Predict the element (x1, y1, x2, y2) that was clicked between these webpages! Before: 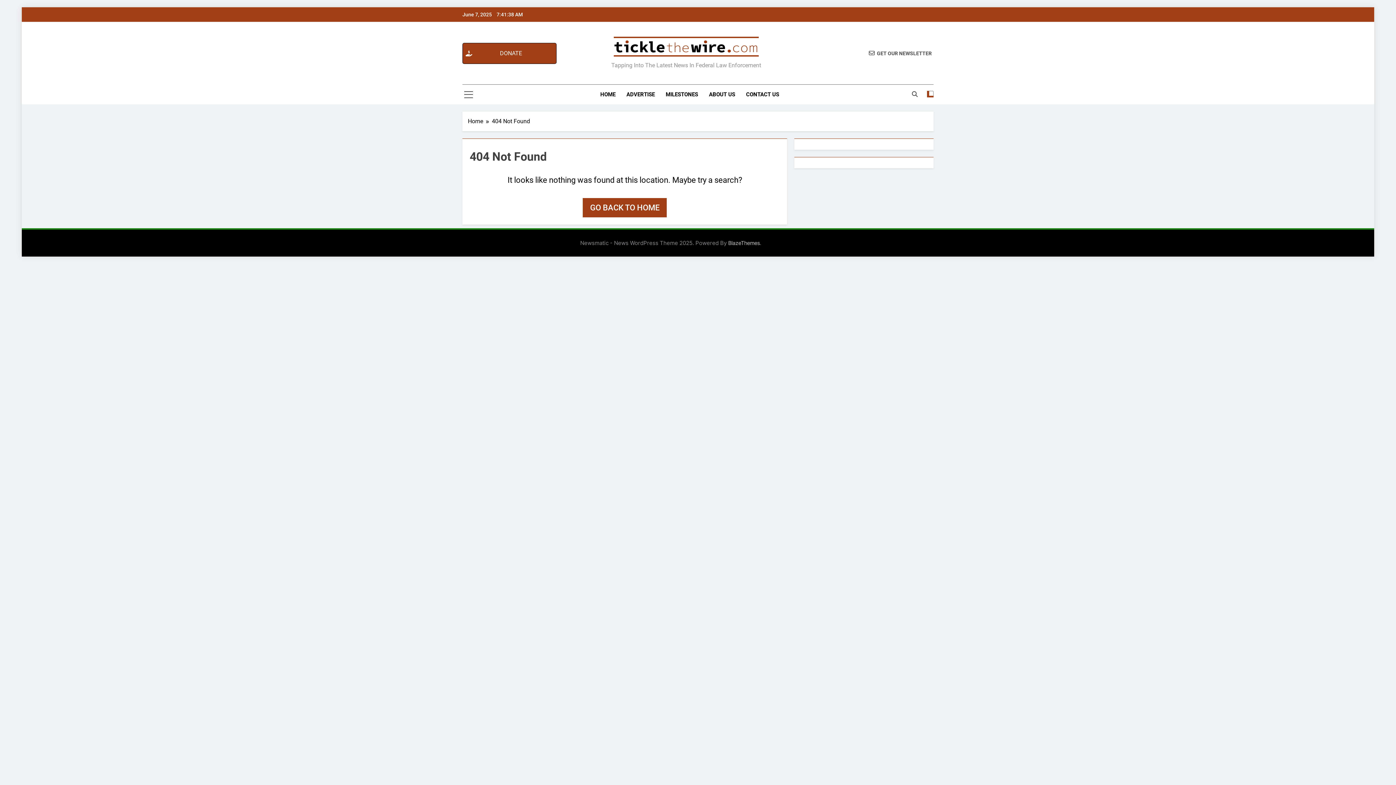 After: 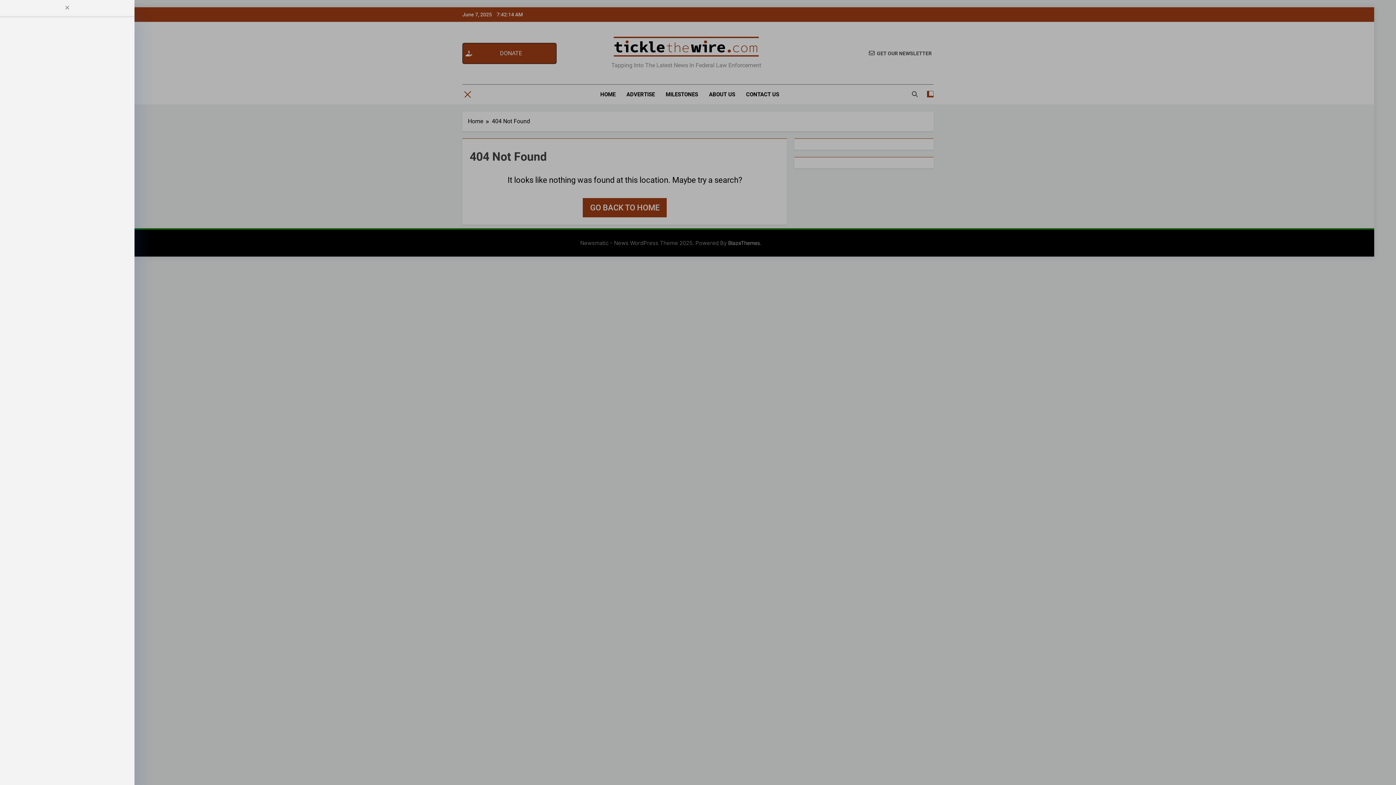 Action: bbox: (464, 90, 473, 99)